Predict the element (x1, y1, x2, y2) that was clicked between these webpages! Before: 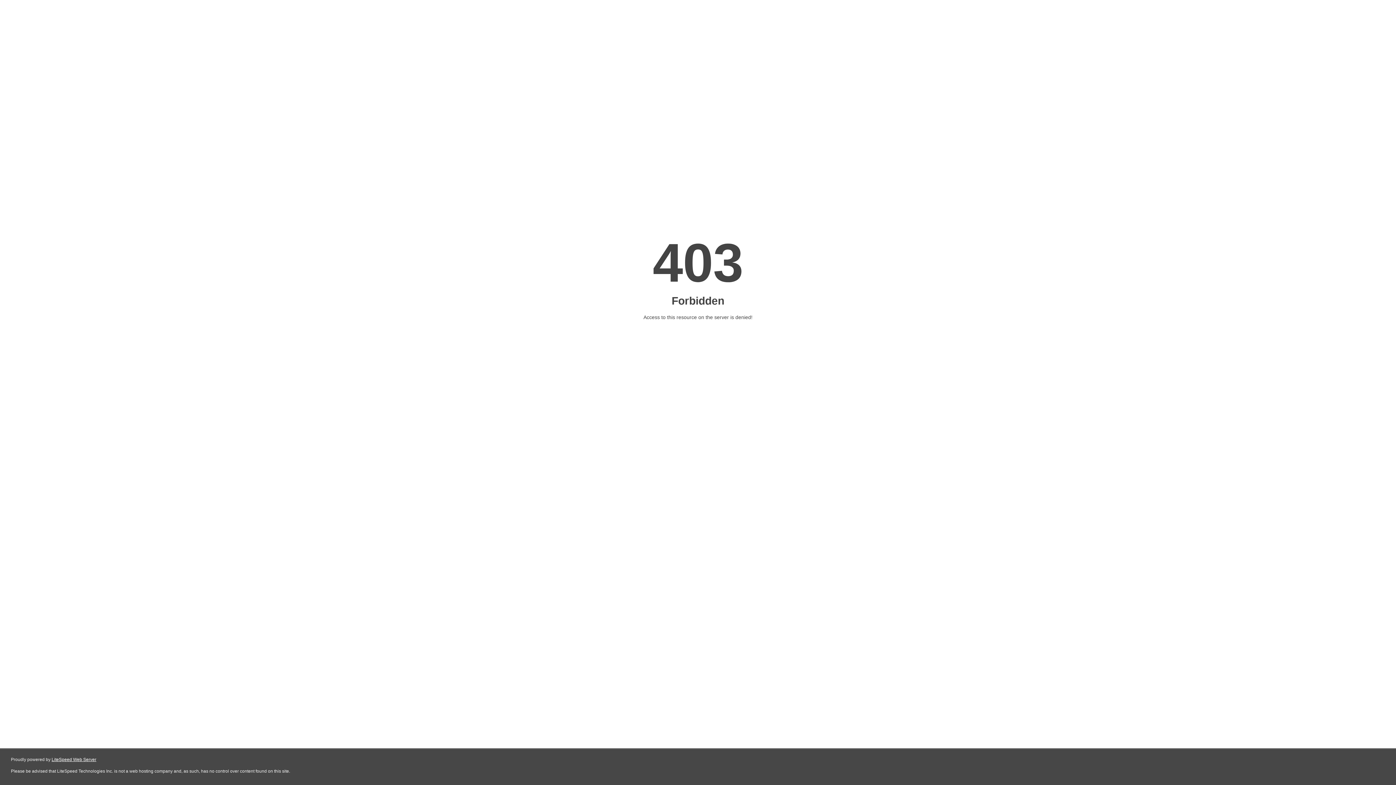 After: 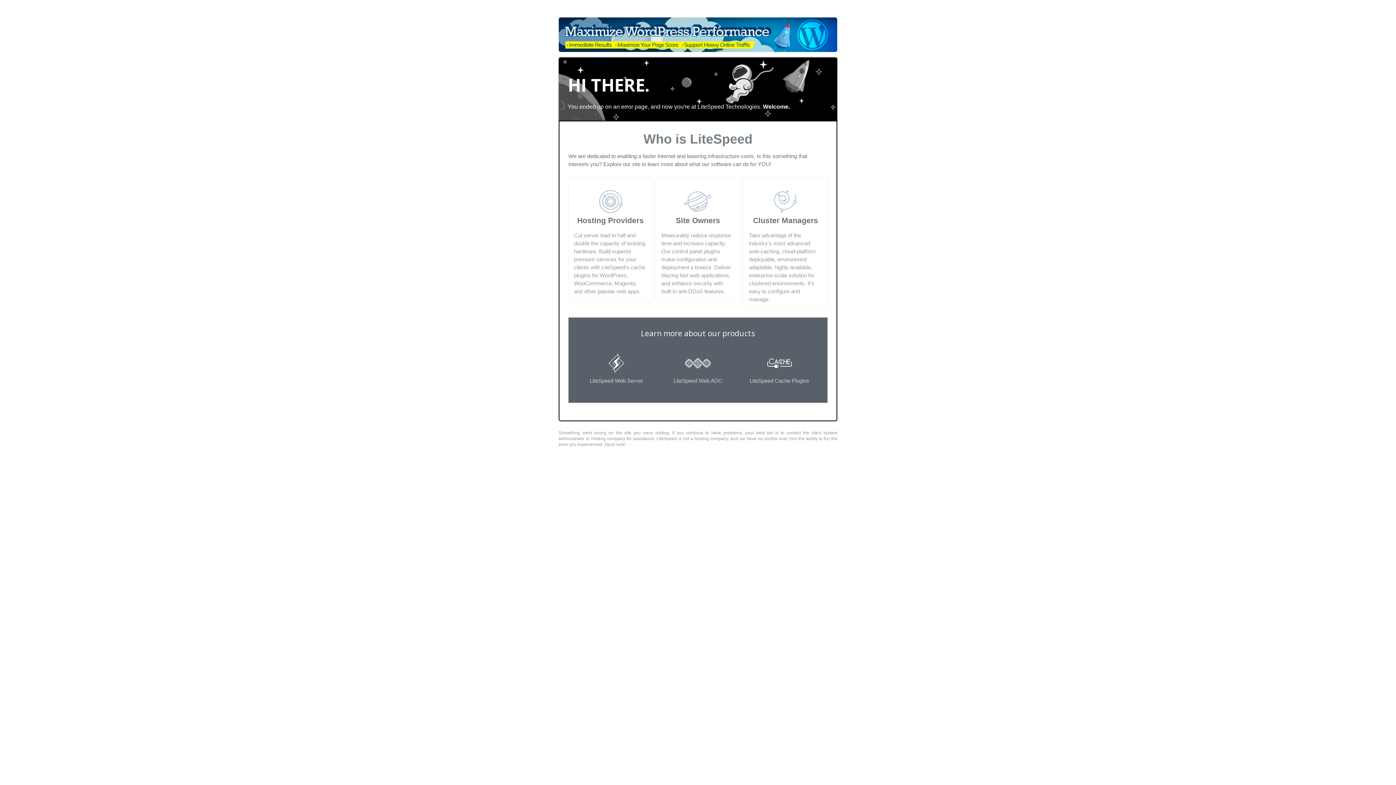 Action: bbox: (51, 757, 96, 762) label: LiteSpeed Web Server